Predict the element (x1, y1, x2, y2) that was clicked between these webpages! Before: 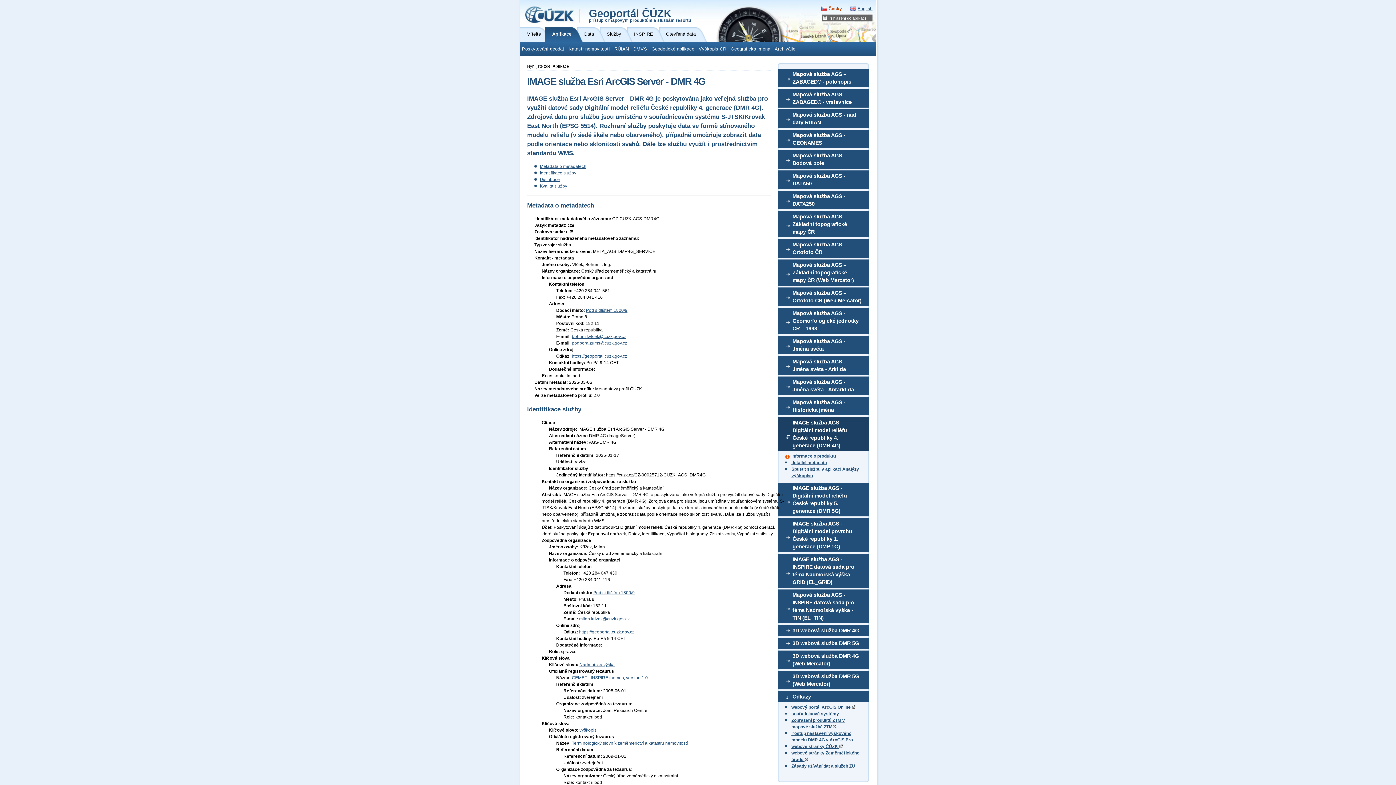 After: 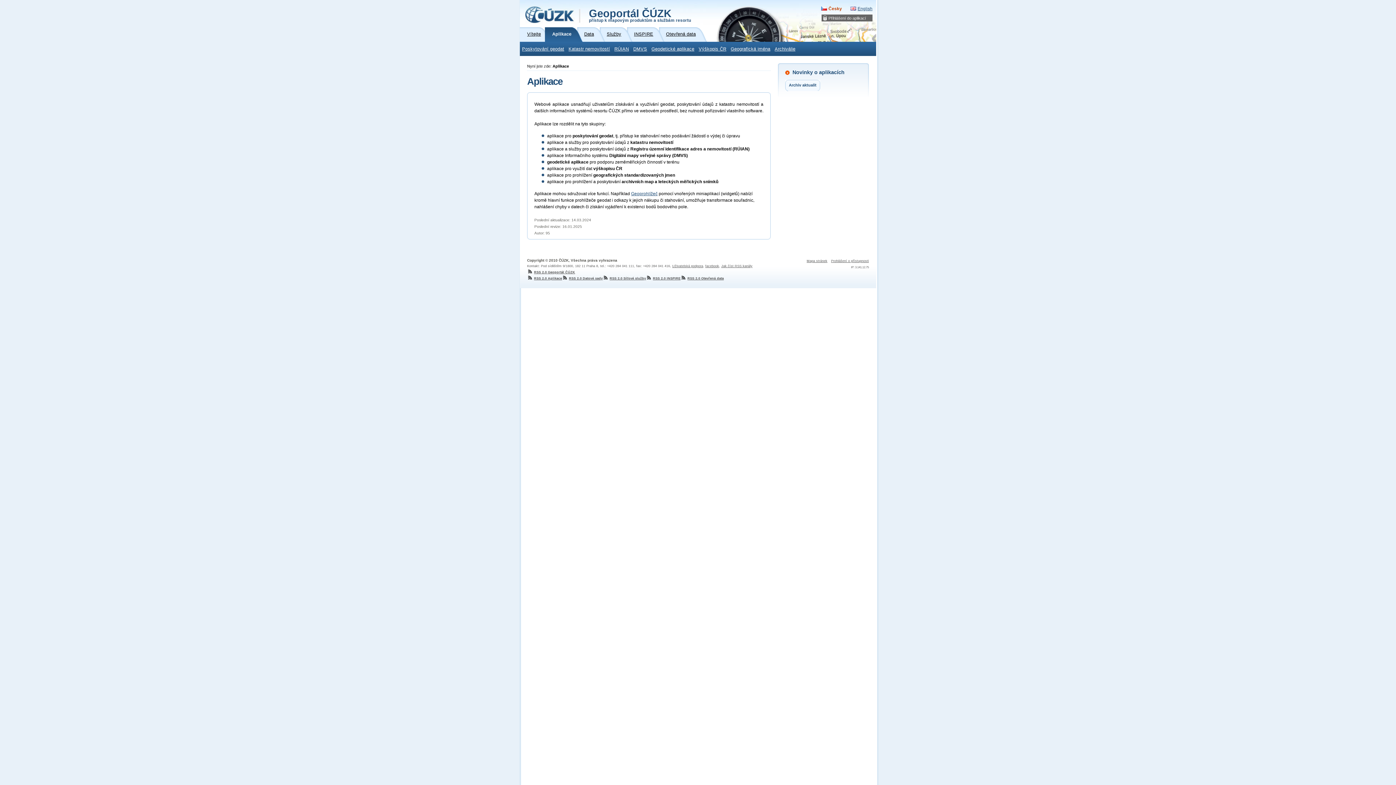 Action: bbox: (545, 27, 584, 41) label: Aplikace